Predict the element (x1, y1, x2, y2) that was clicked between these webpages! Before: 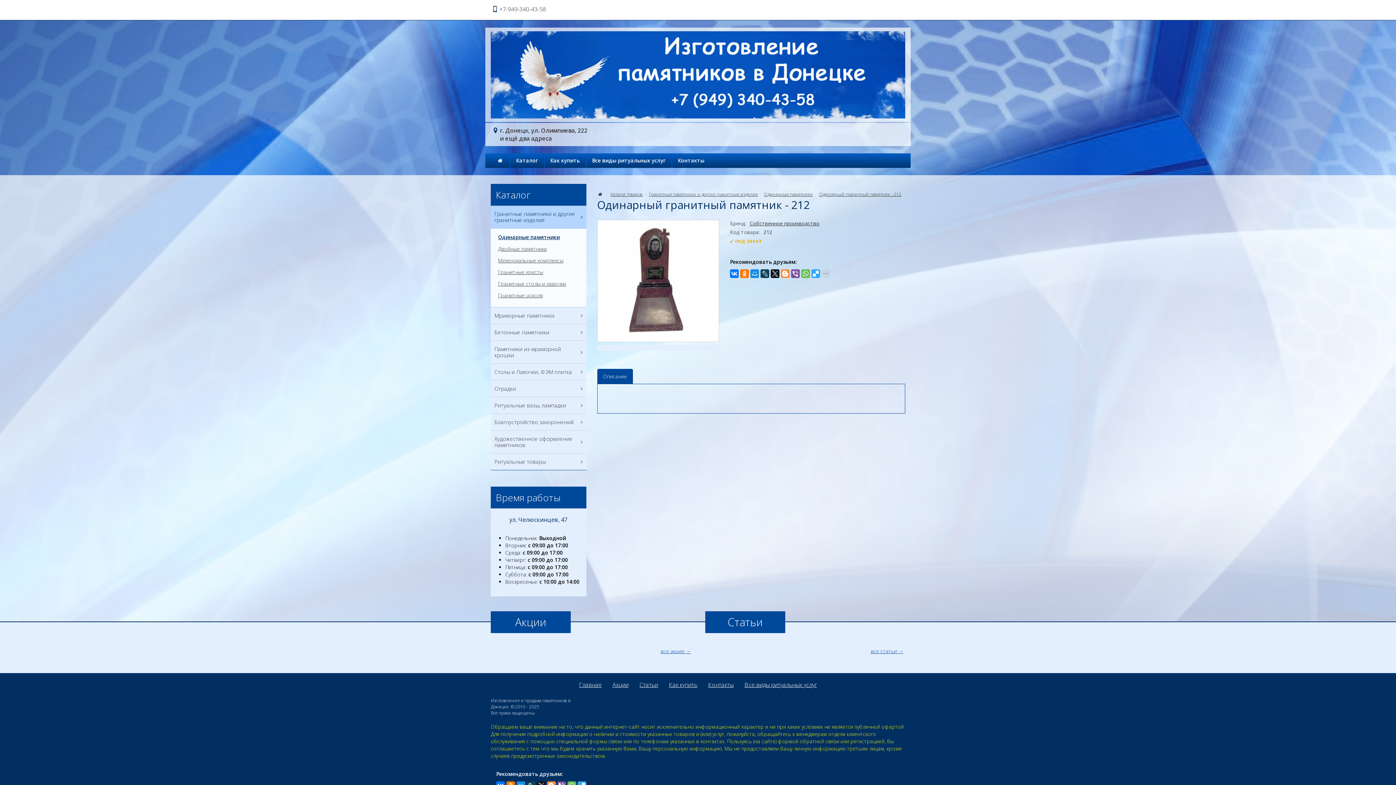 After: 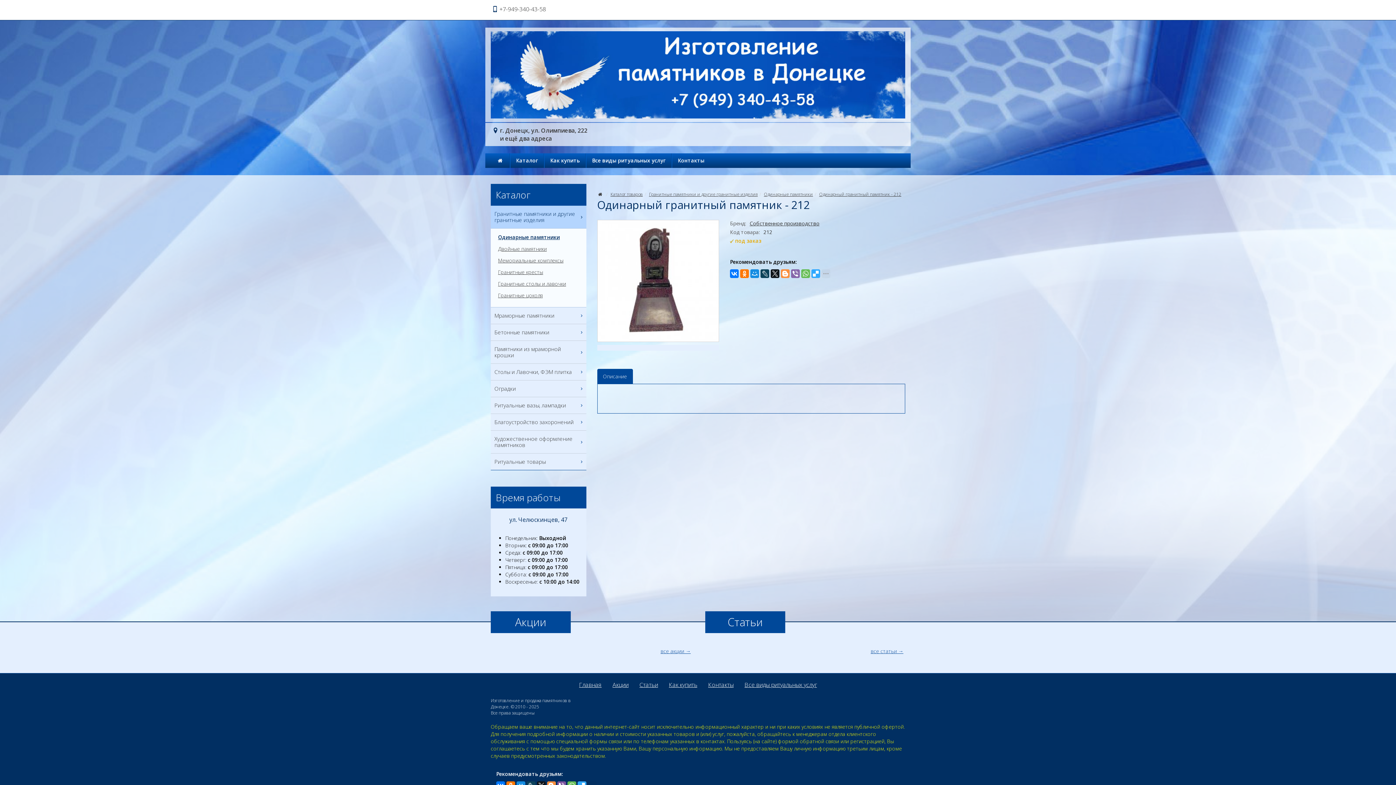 Action: bbox: (791, 269, 800, 278)